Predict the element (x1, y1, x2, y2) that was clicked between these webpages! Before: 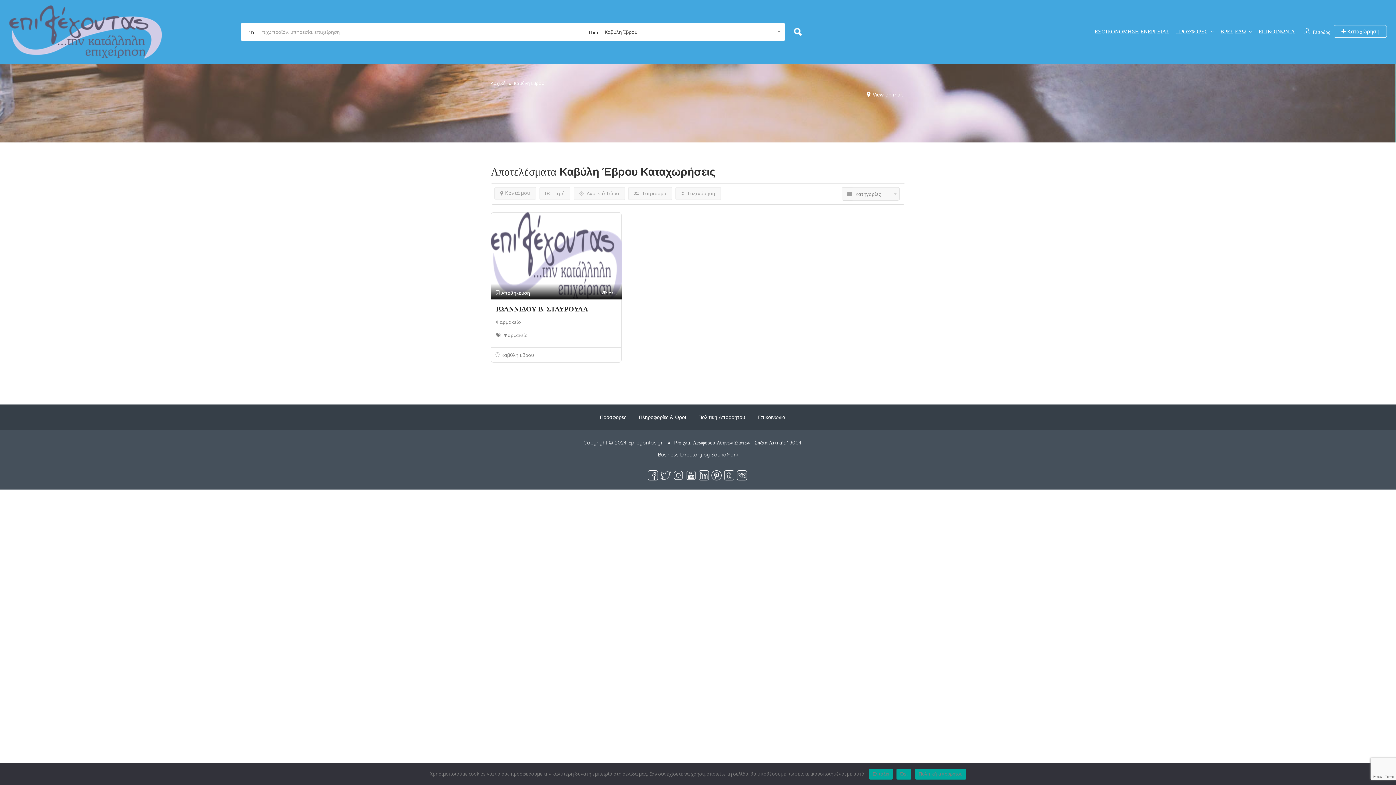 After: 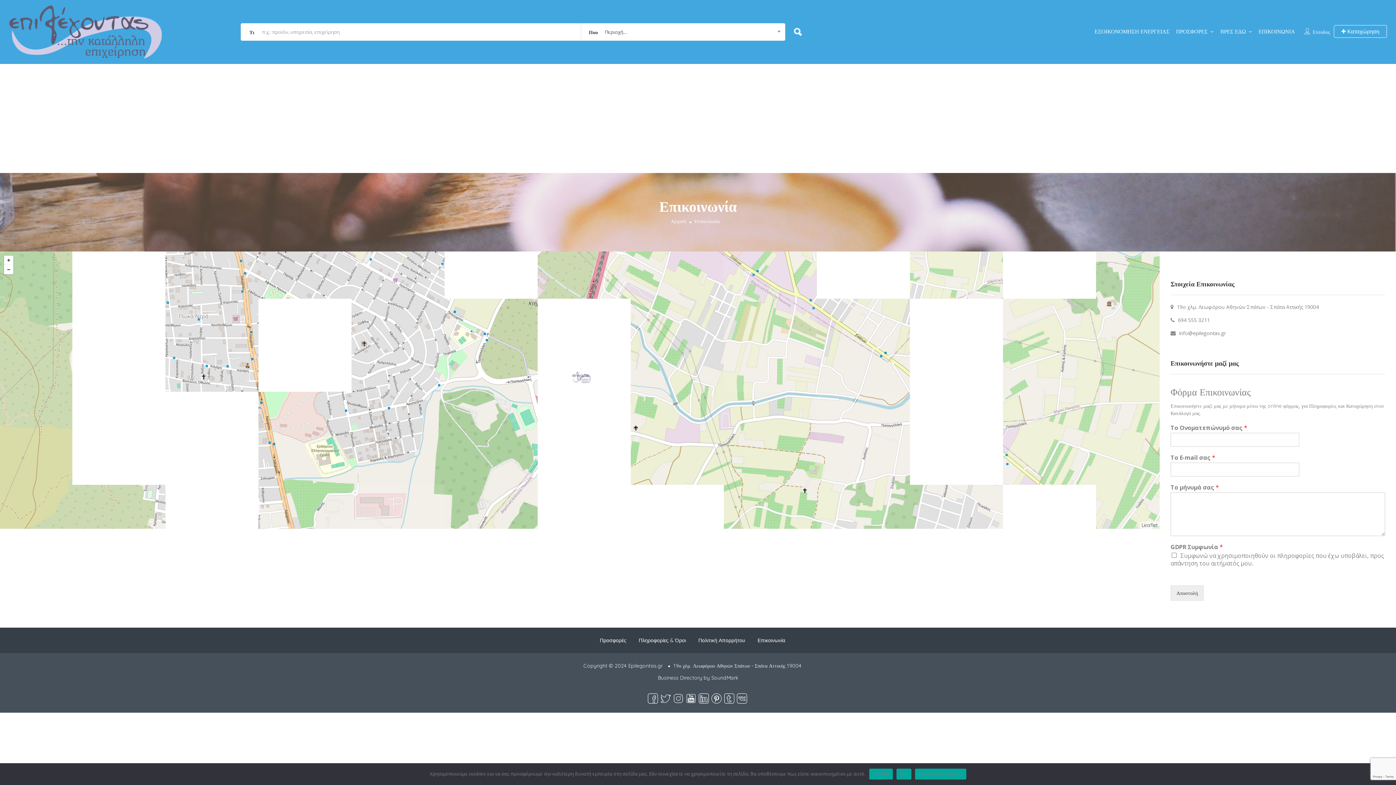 Action: label: Επικοινωνία bbox: (757, 414, 785, 420)